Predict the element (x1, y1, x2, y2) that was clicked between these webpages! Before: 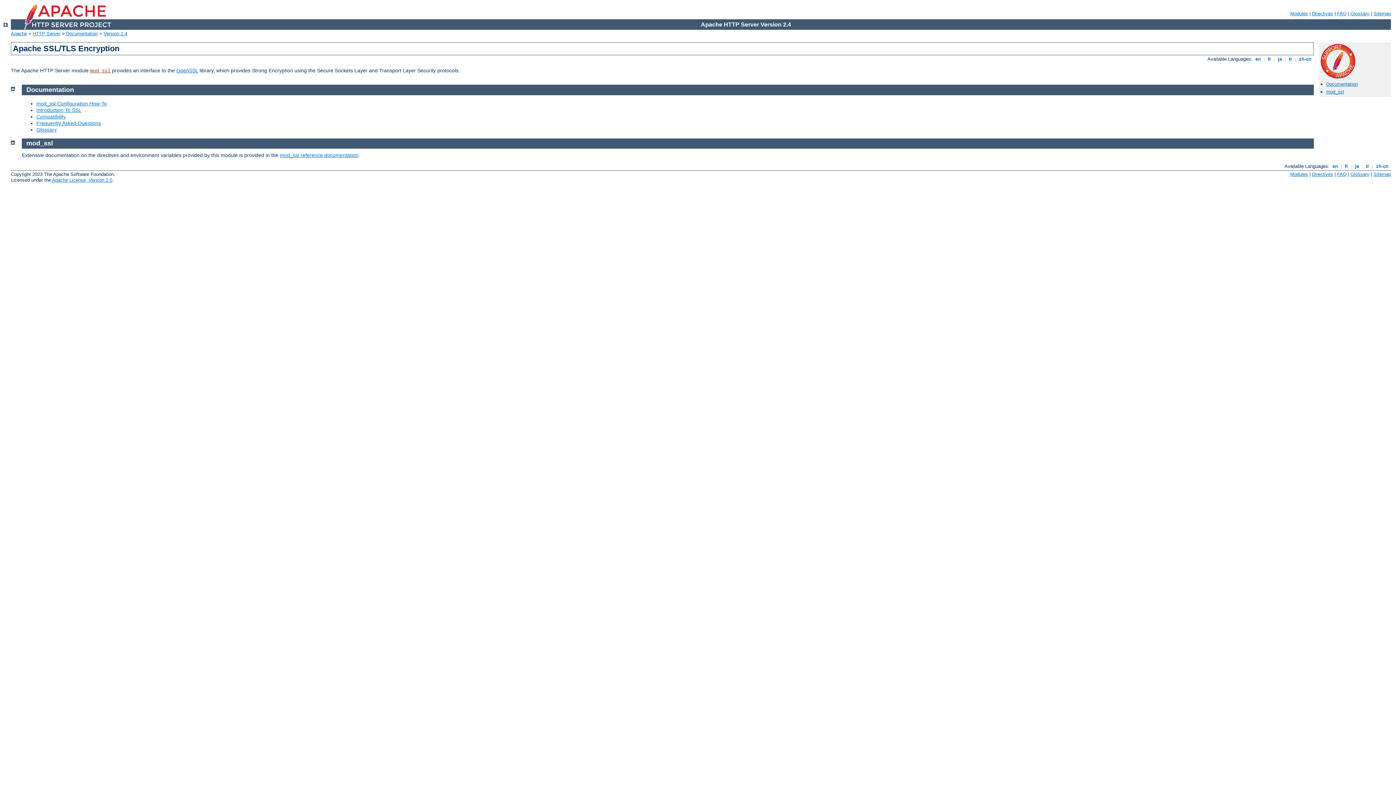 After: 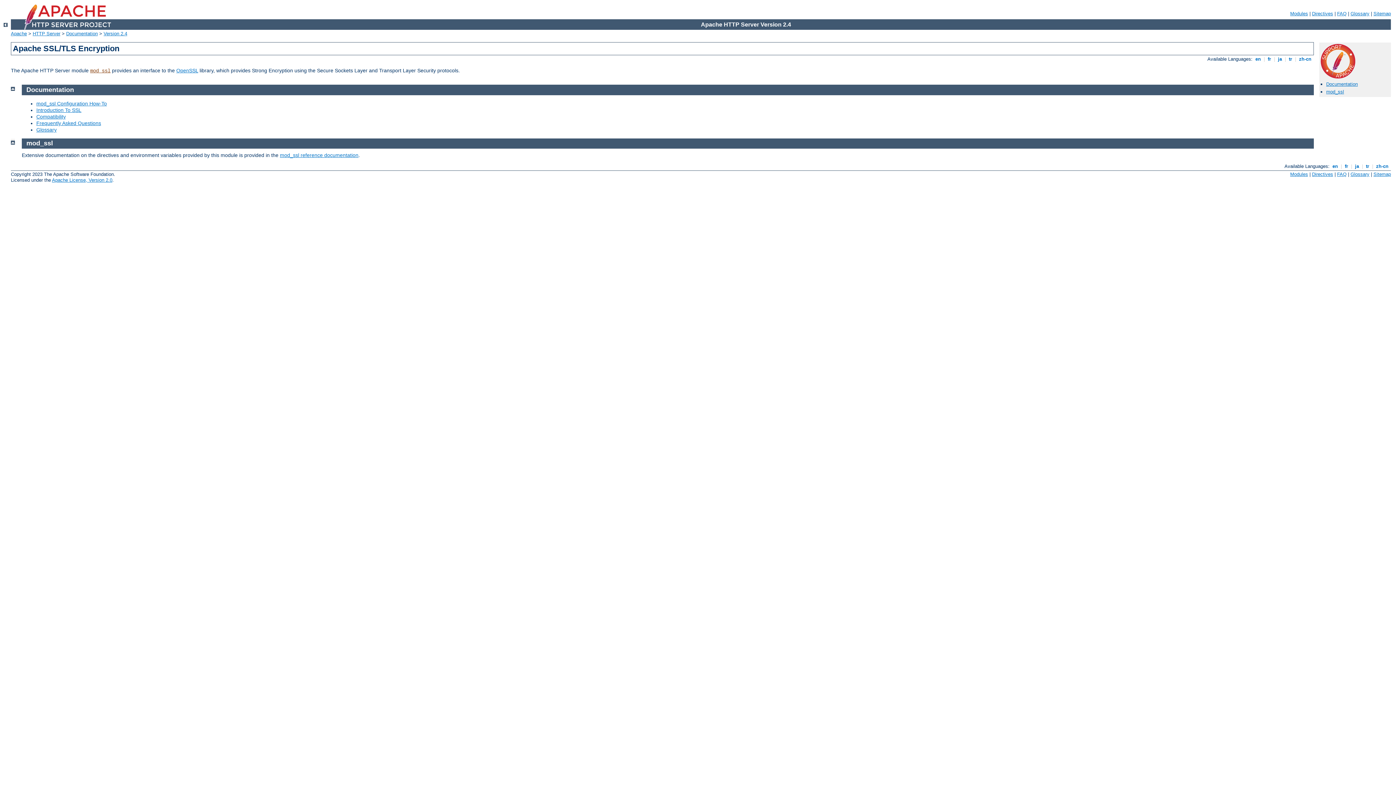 Action: bbox: (10, 138, 14, 144)